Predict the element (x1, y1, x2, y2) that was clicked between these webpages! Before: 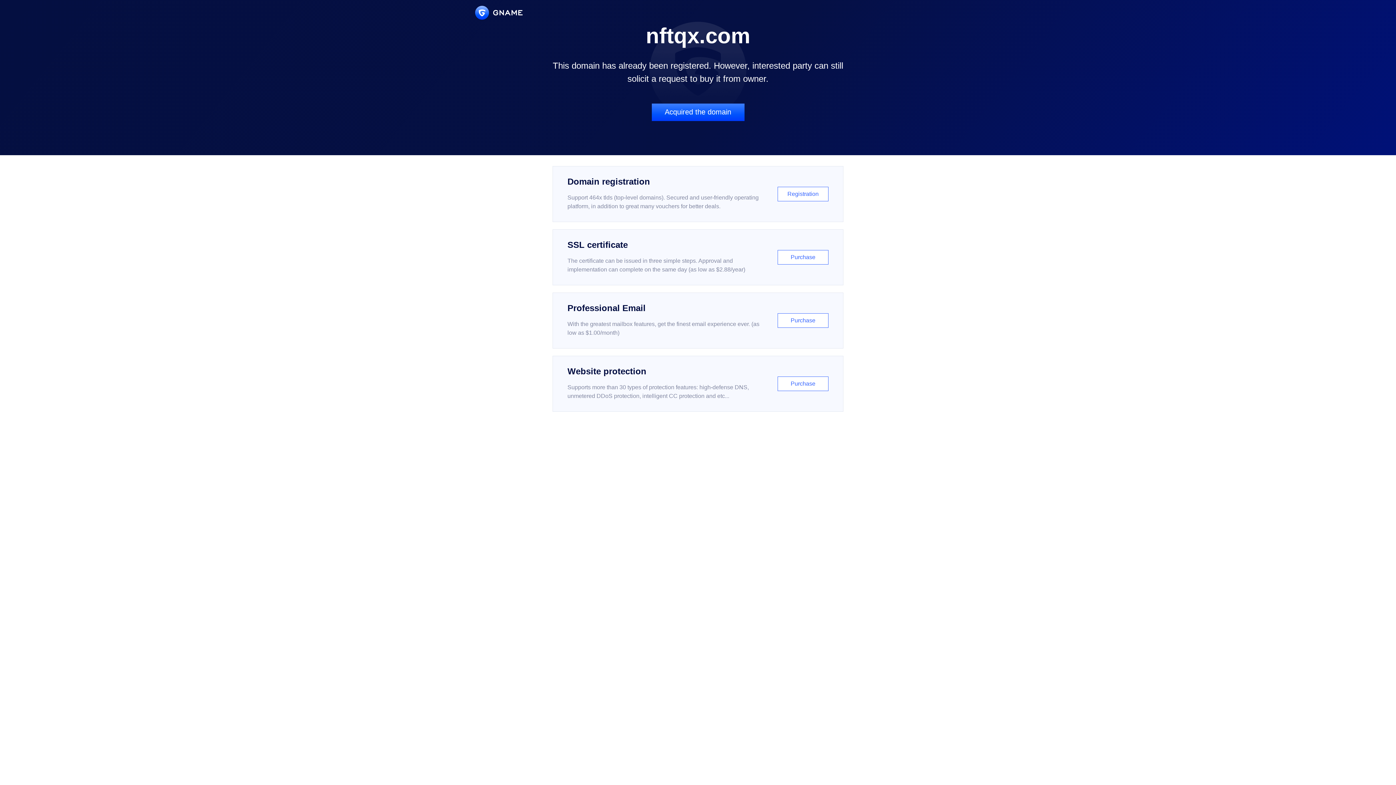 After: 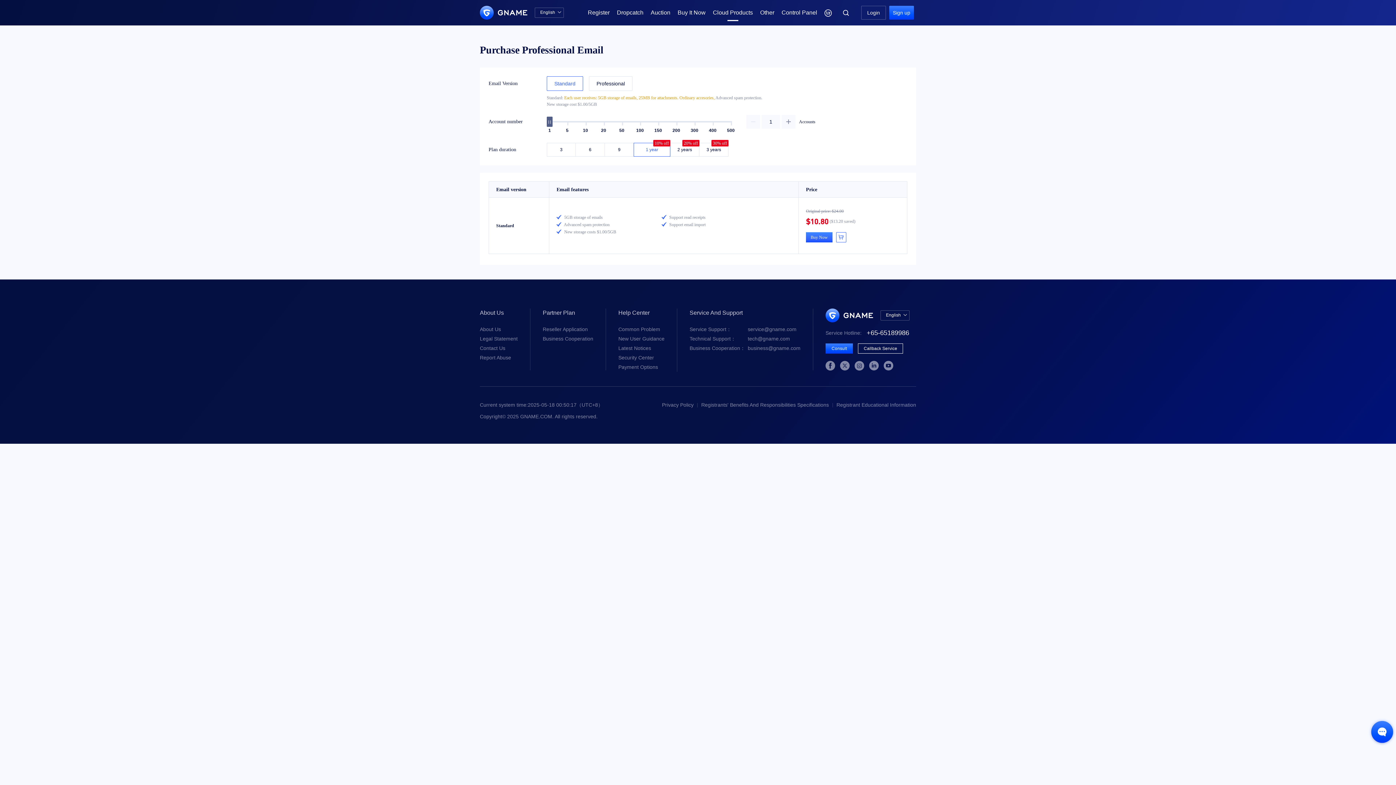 Action: label: Professional Email

With the greatest mailbox features, get the finest email experience ever. (as low as $1.00/month)

Purchase bbox: (552, 292, 843, 348)